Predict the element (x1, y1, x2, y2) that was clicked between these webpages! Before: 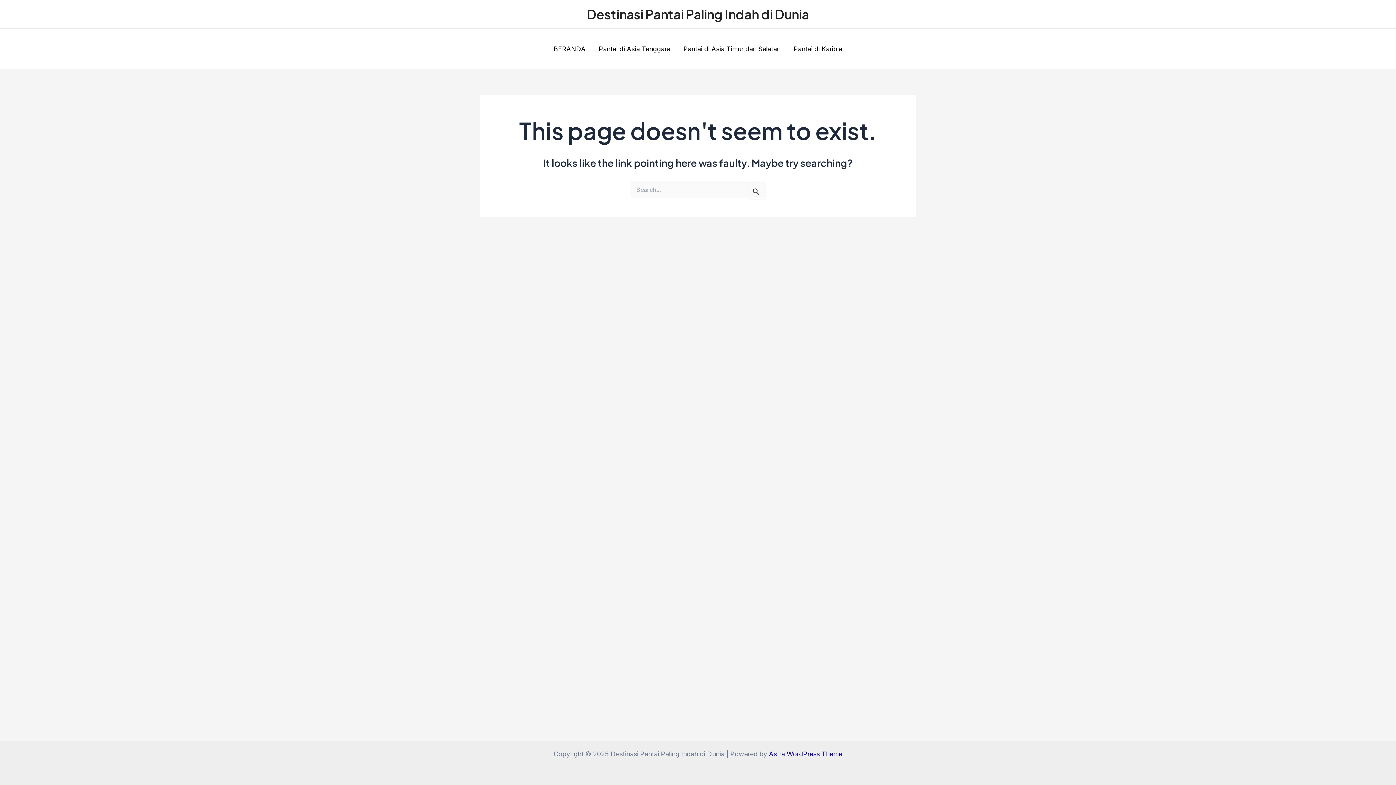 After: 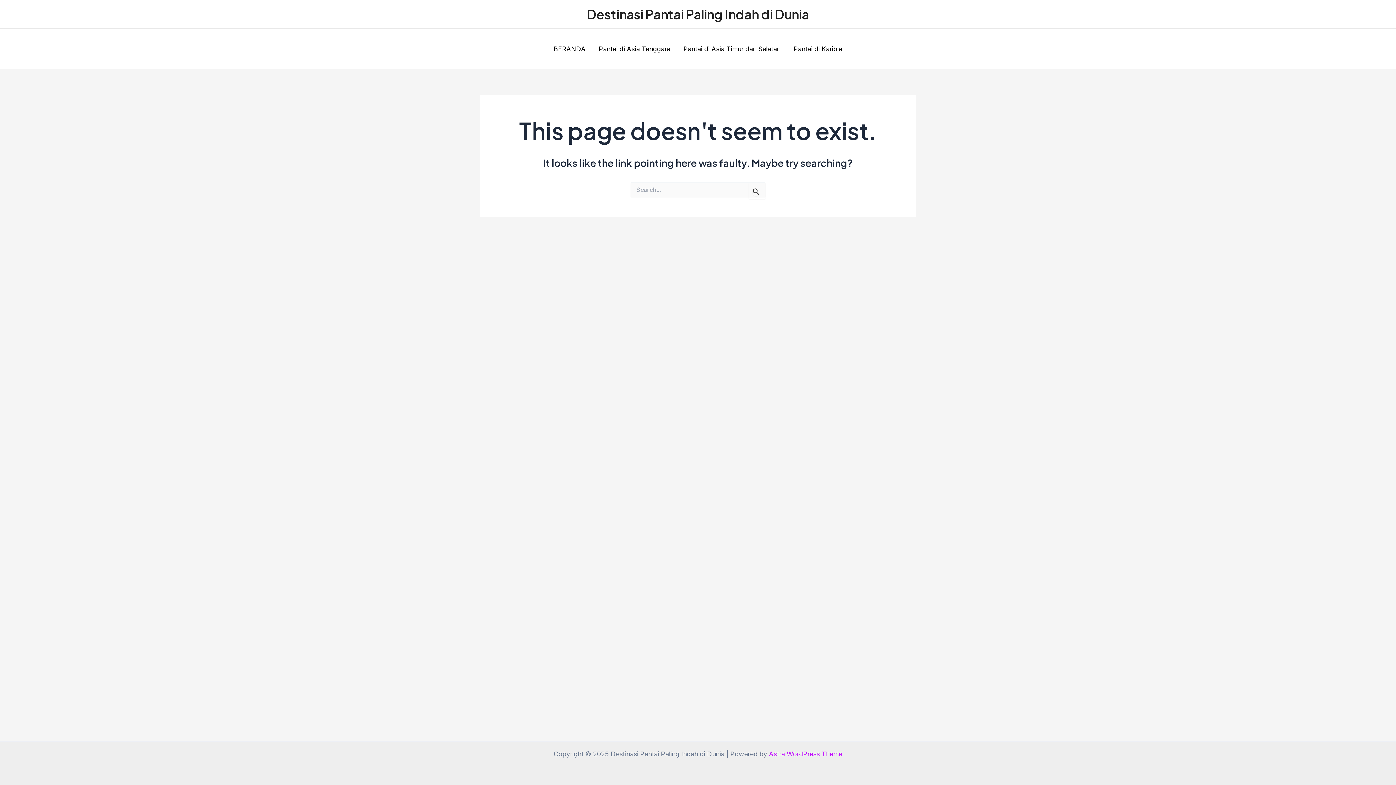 Action: bbox: (769, 750, 842, 758) label: Astra WordPress Theme